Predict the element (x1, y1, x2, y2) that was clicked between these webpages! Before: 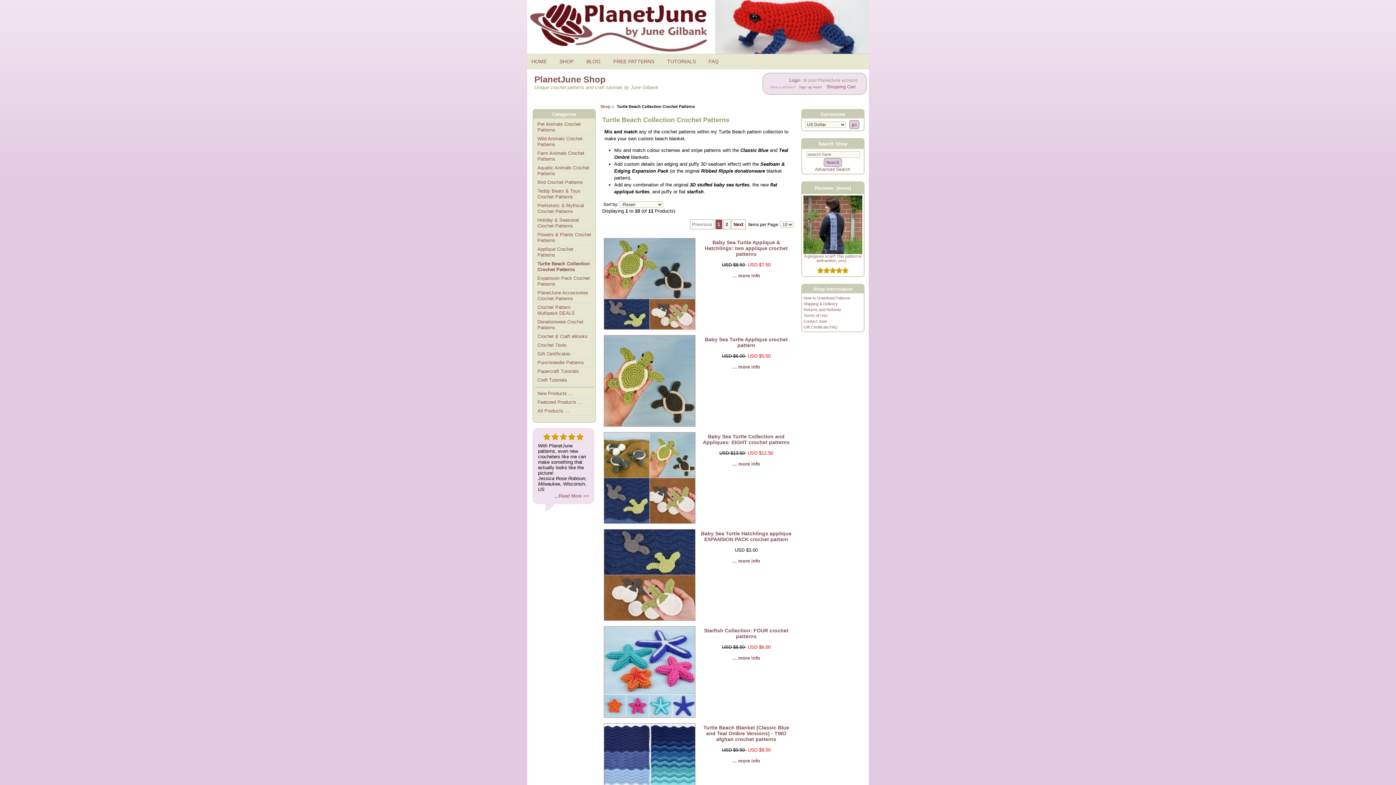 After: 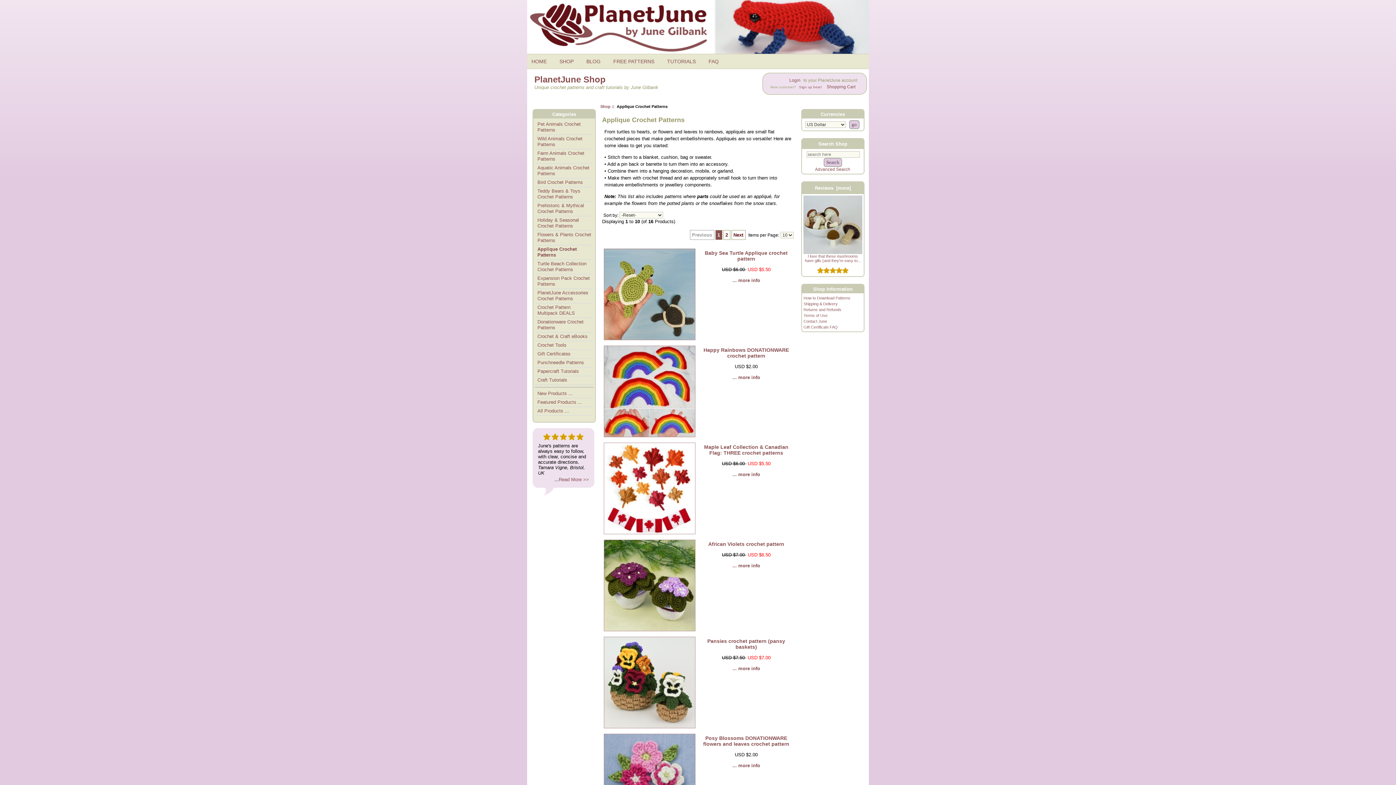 Action: label: Applique Crochet Patterns bbox: (535, 245, 593, 259)